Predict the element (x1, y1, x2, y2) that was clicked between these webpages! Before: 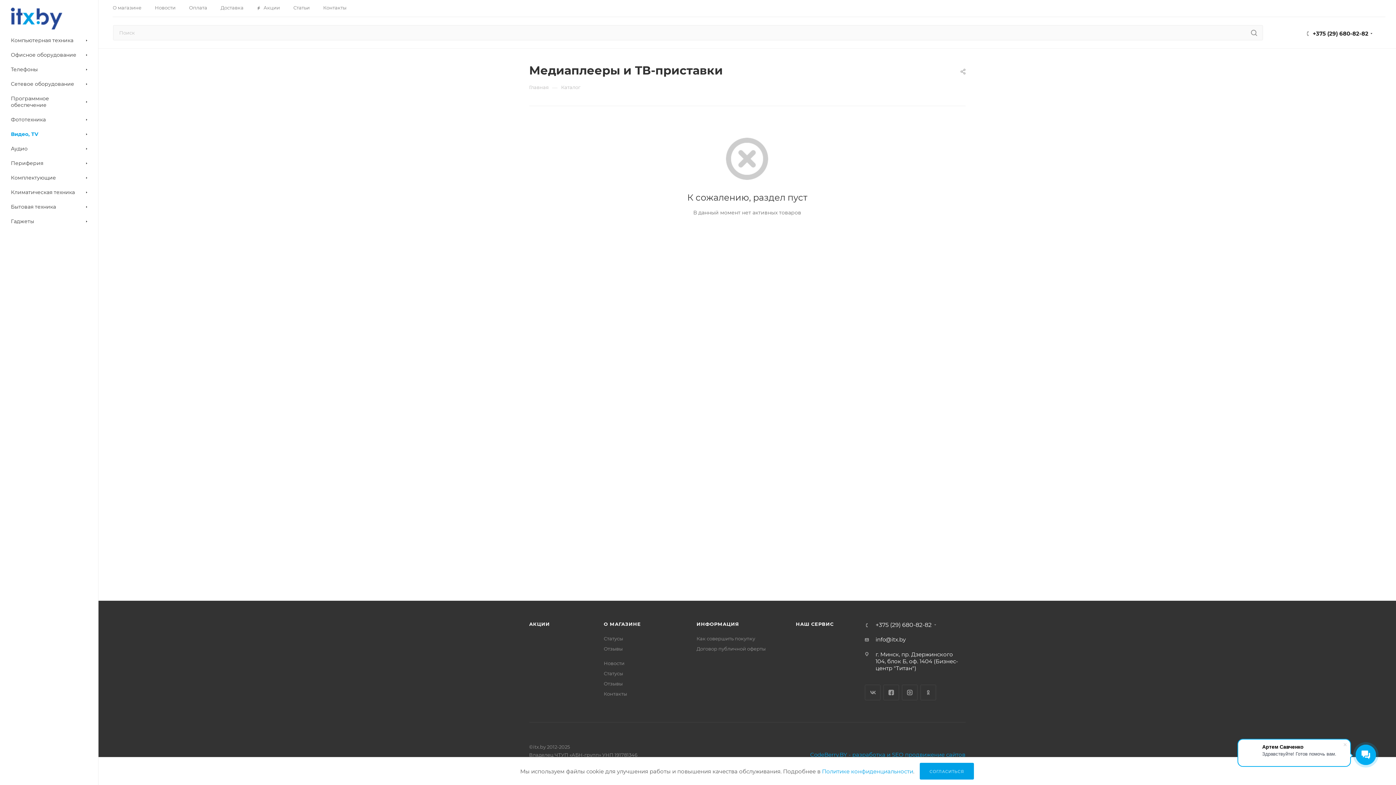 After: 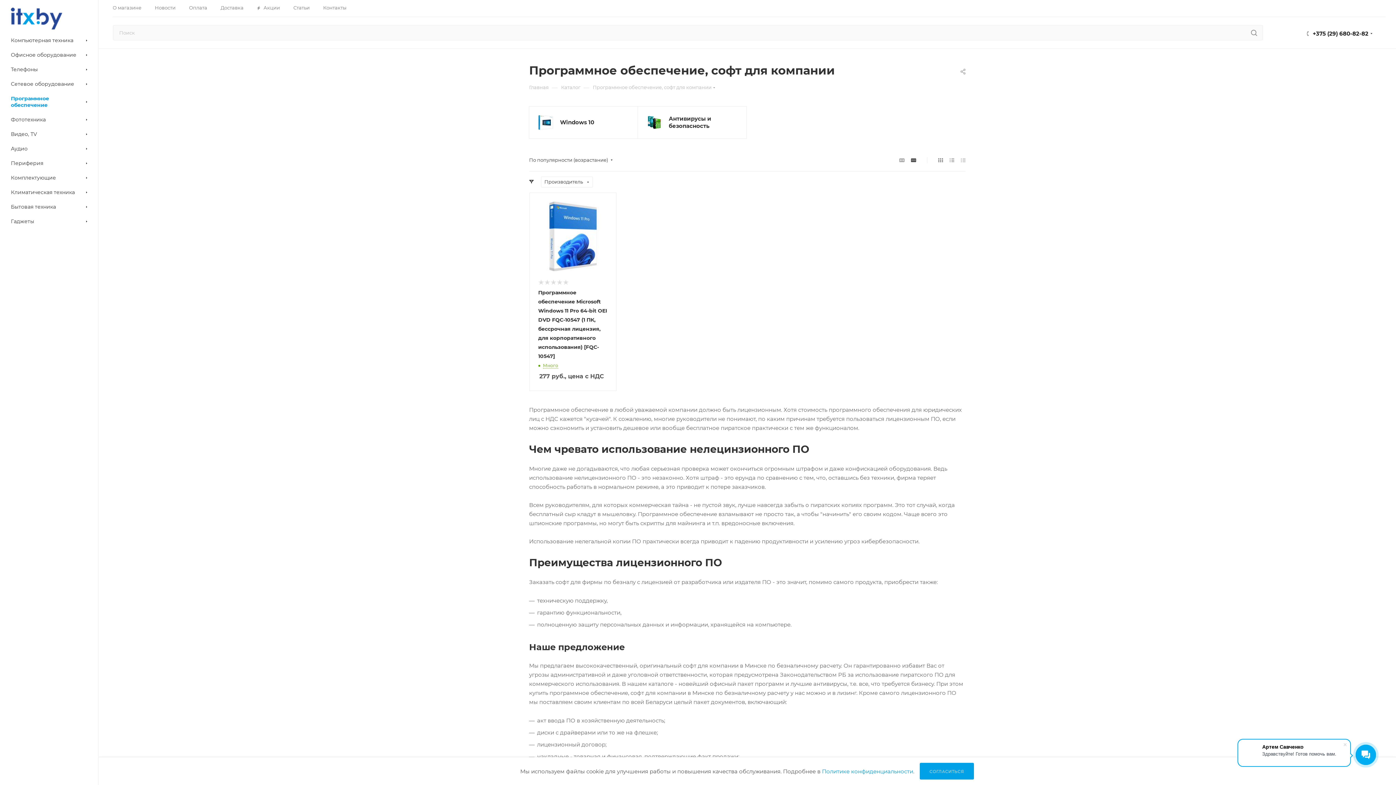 Action: label: Программное обеспечение bbox: (2, 91, 98, 112)